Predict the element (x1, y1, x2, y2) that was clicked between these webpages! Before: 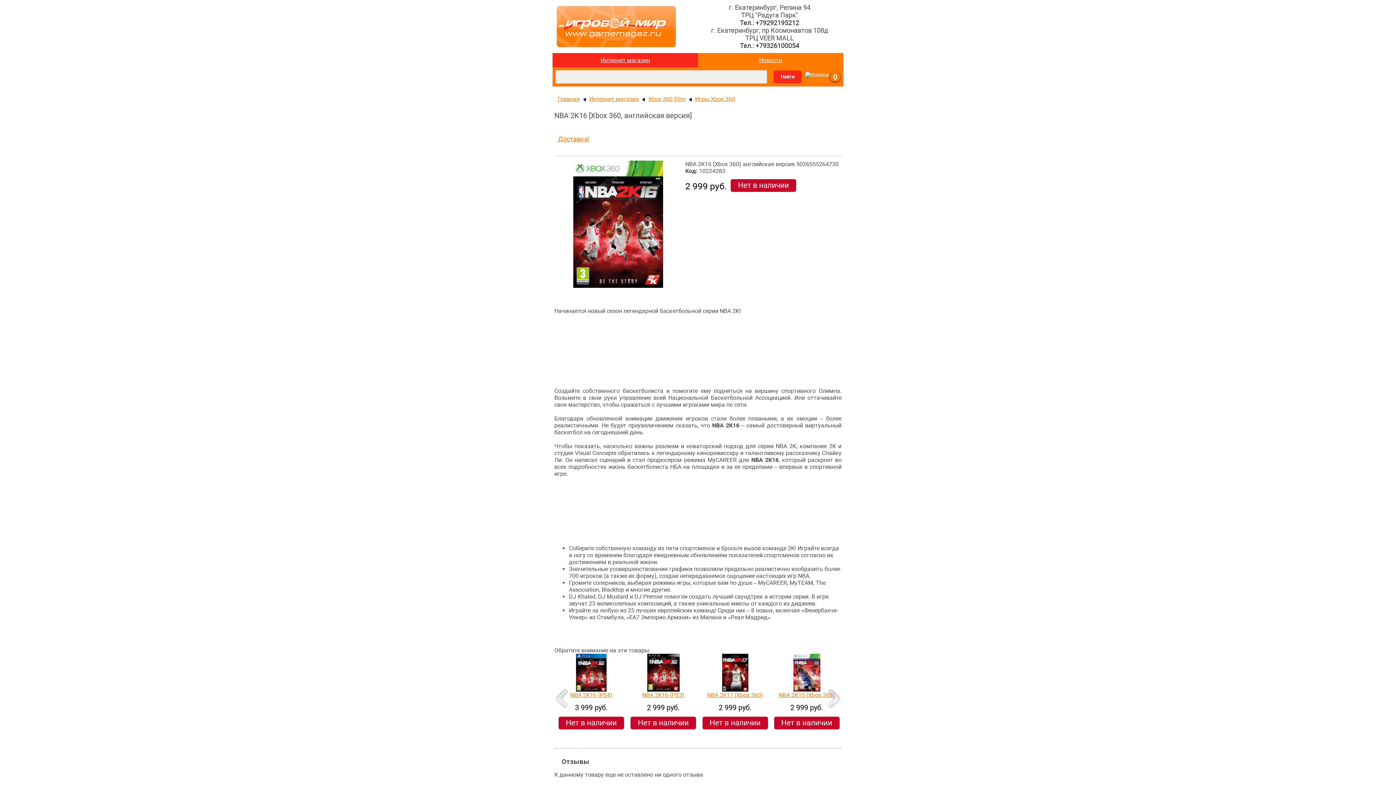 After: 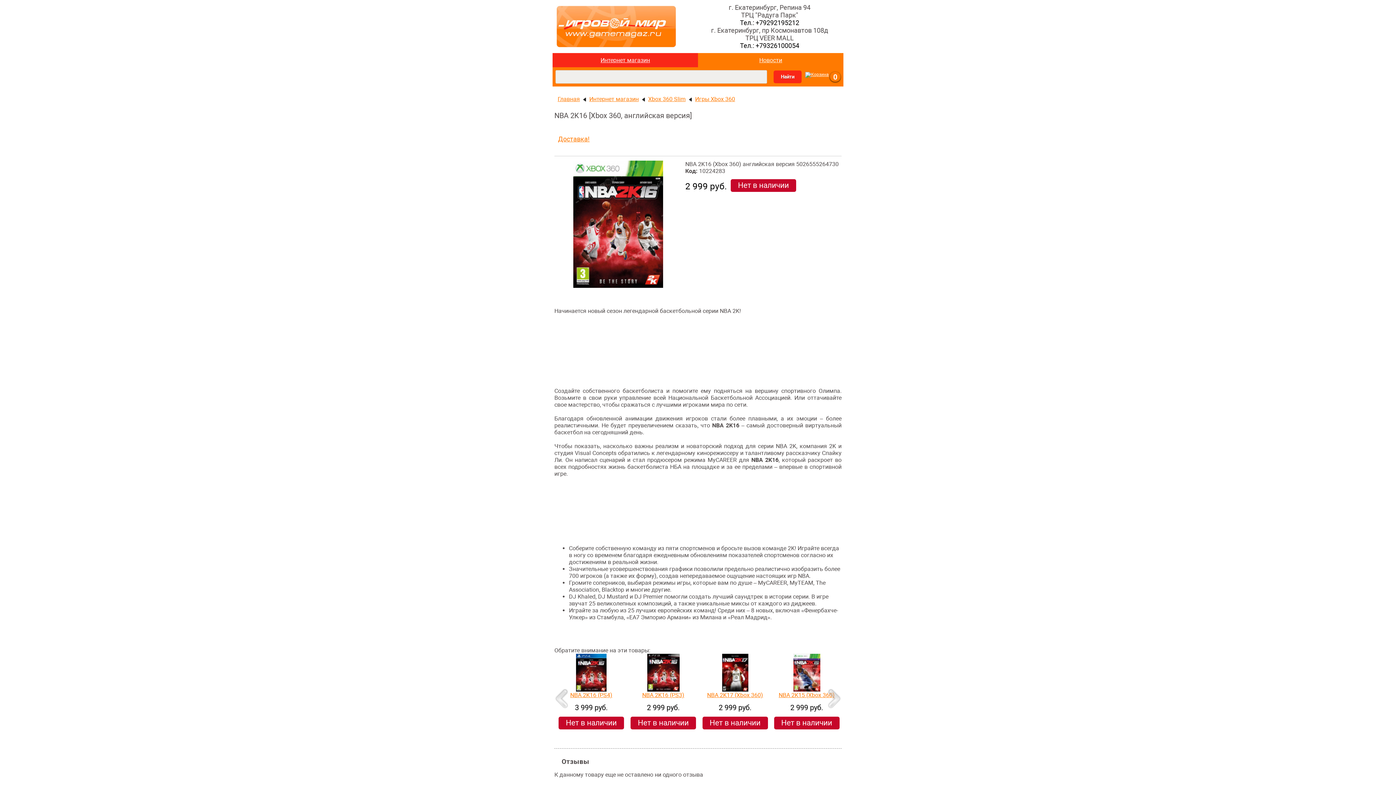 Action: label: Тел.: +79292195212 bbox: (740, 18, 799, 26)